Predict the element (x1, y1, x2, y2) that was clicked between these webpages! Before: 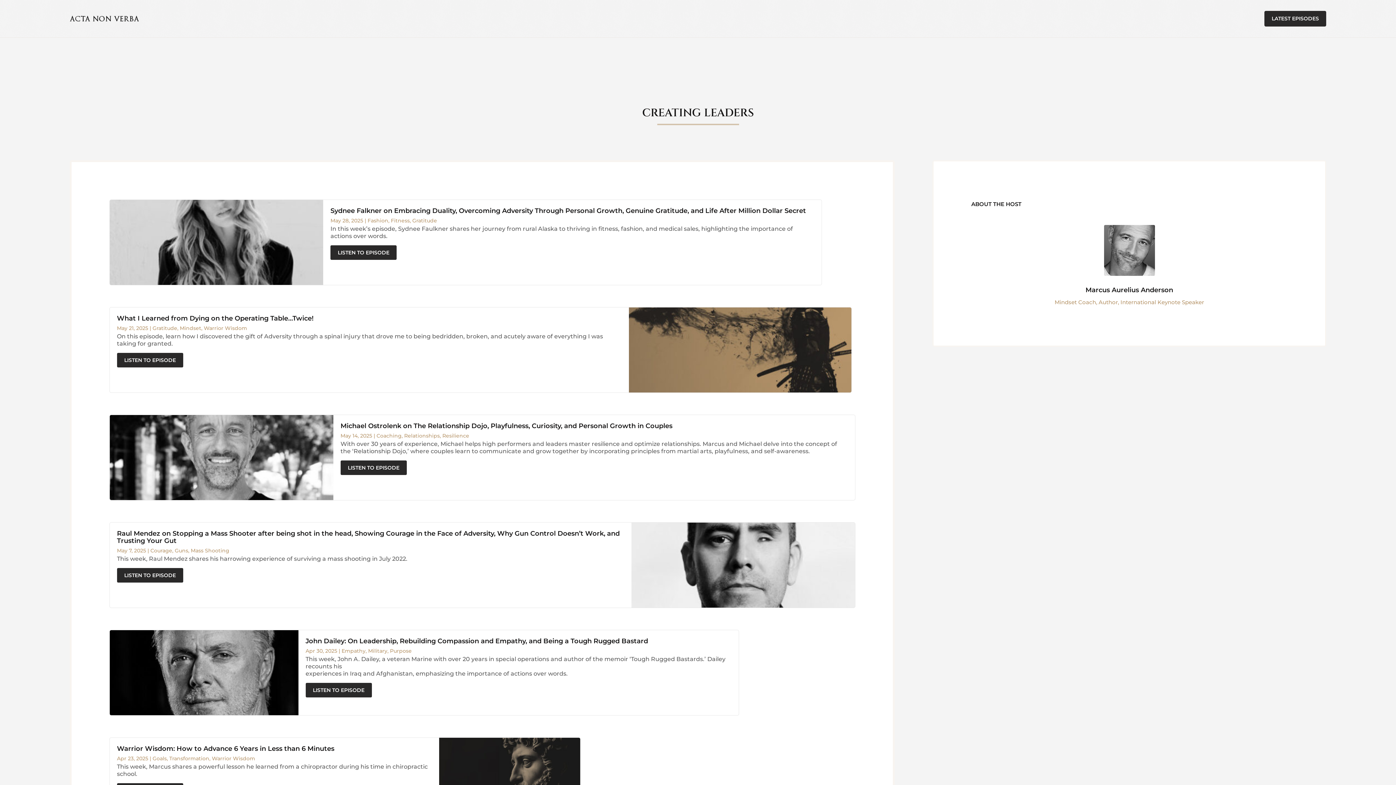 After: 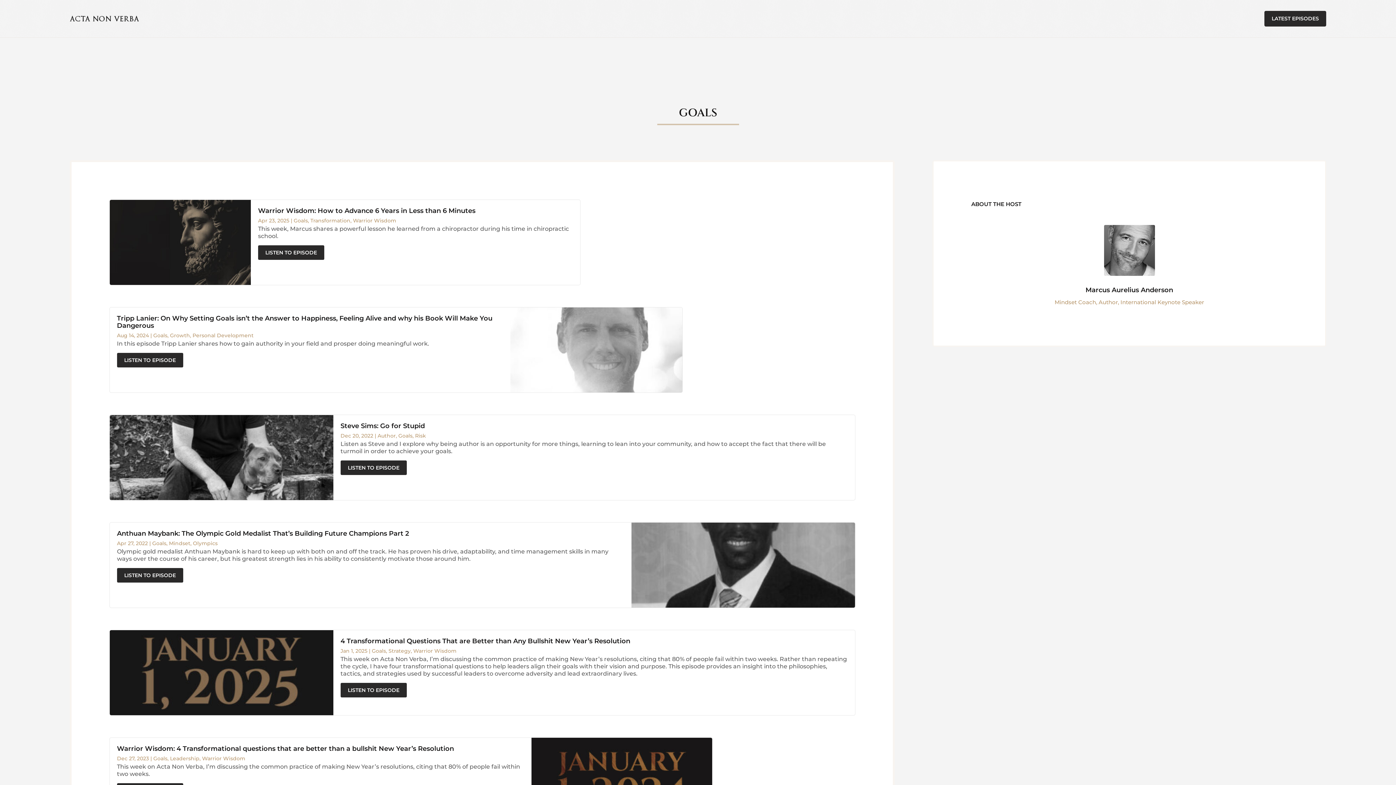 Action: bbox: (152, 755, 166, 762) label: Goals